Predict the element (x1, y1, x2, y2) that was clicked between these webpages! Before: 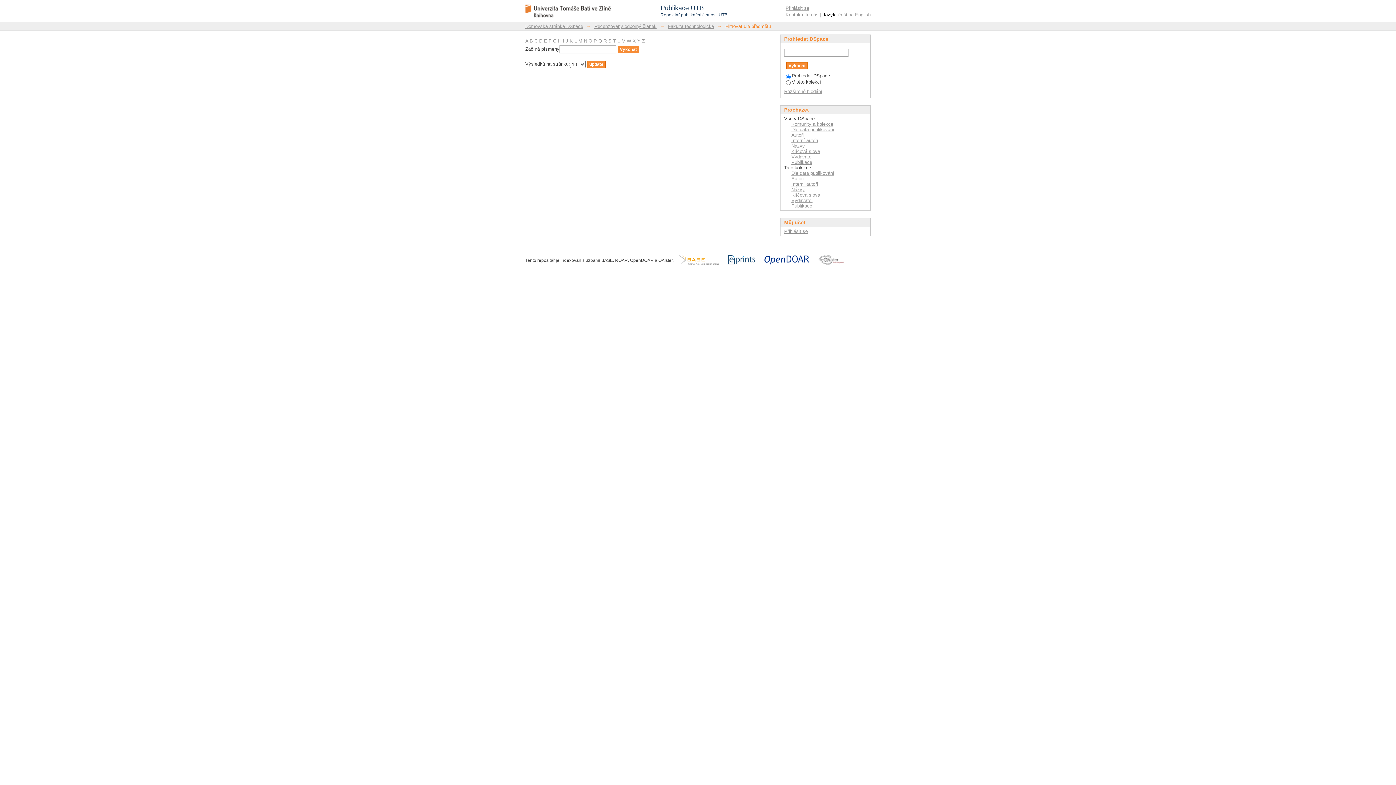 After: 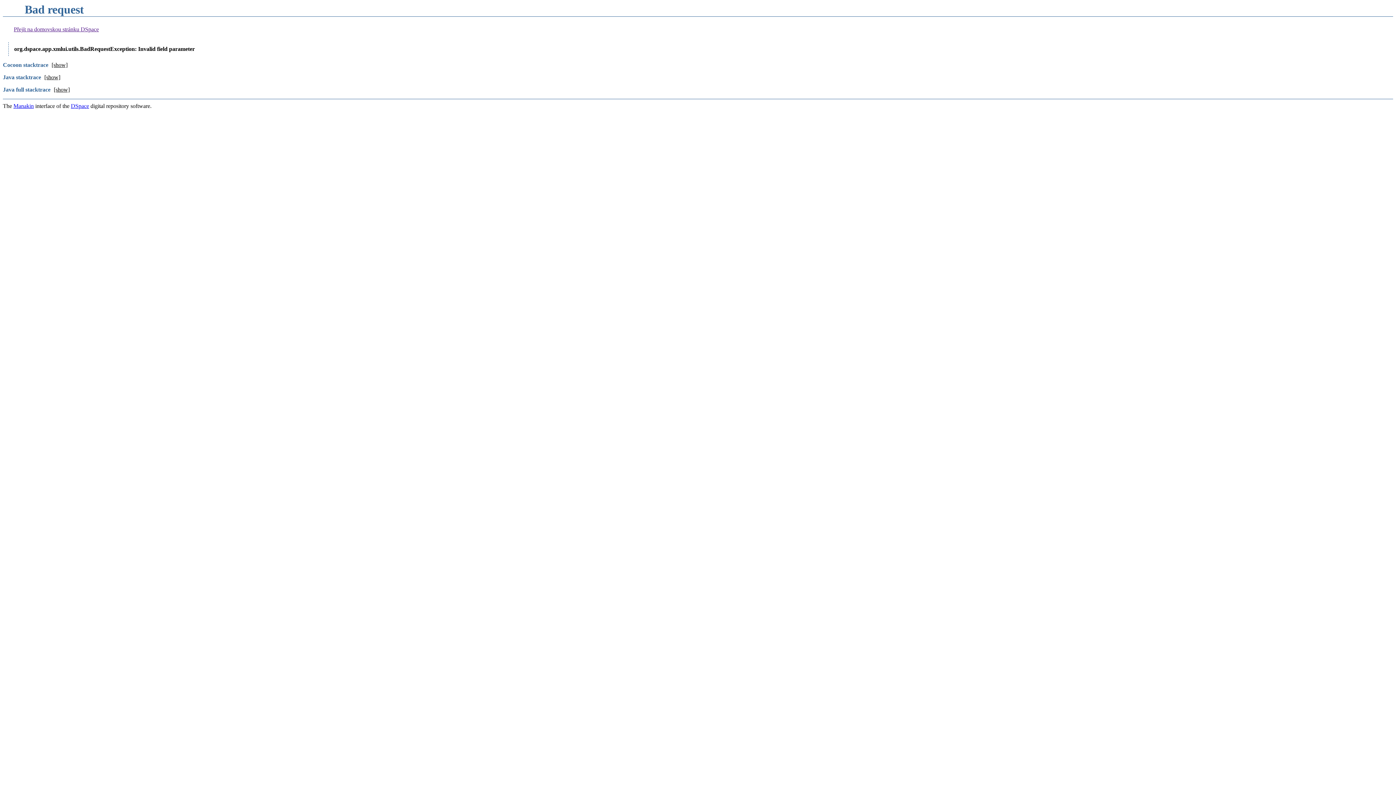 Action: label: čeština bbox: (838, 12, 853, 17)